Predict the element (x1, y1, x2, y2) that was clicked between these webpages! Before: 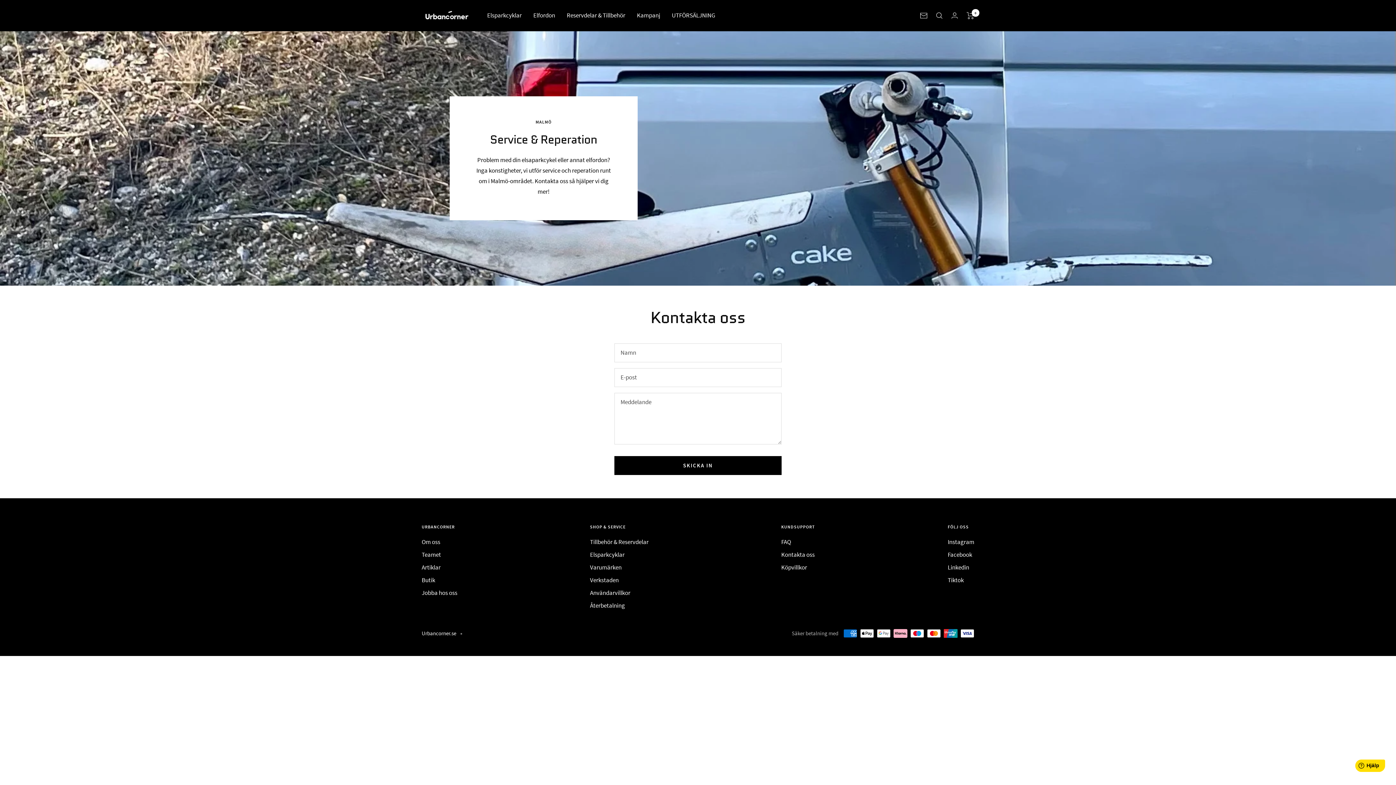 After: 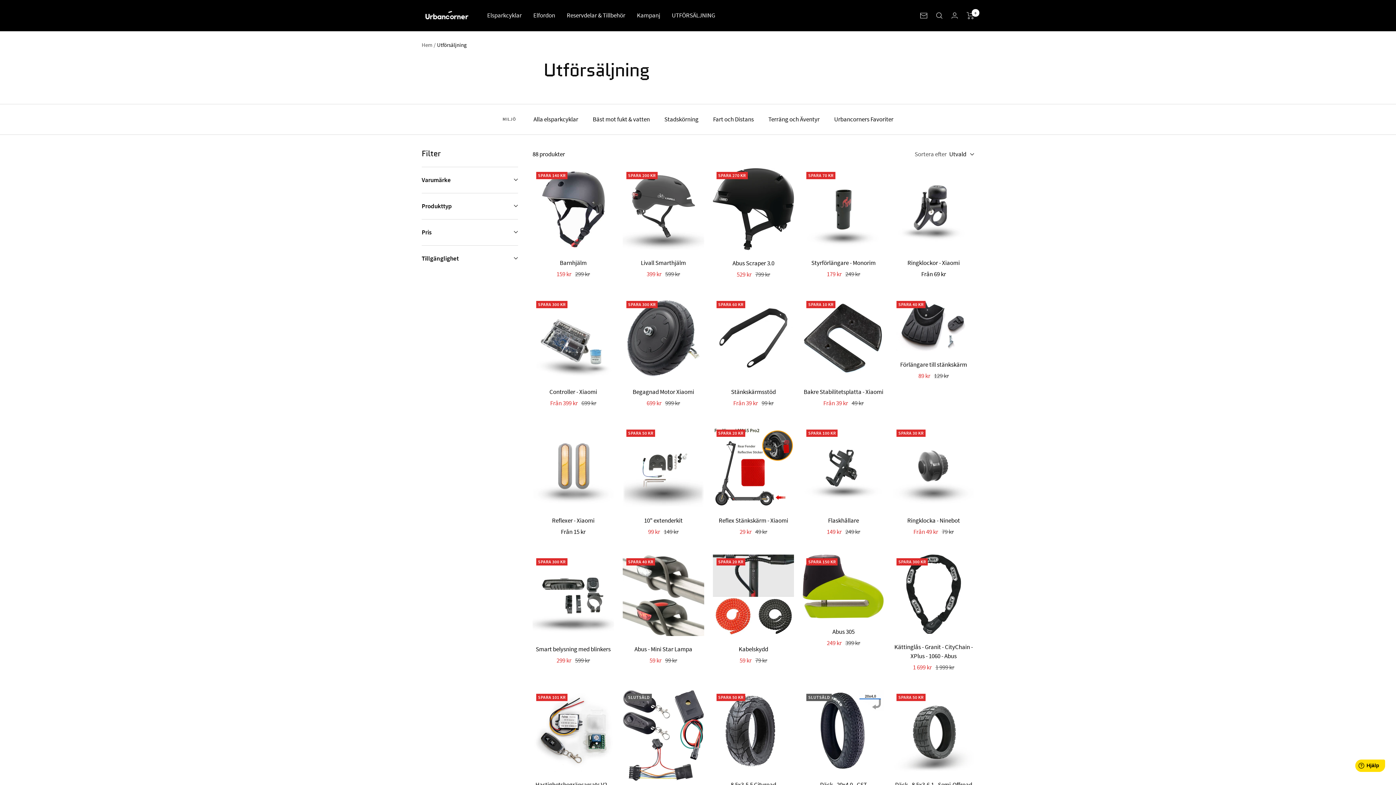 Action: bbox: (672, 10, 715, 20) label: UTFÖRSÄLJNING